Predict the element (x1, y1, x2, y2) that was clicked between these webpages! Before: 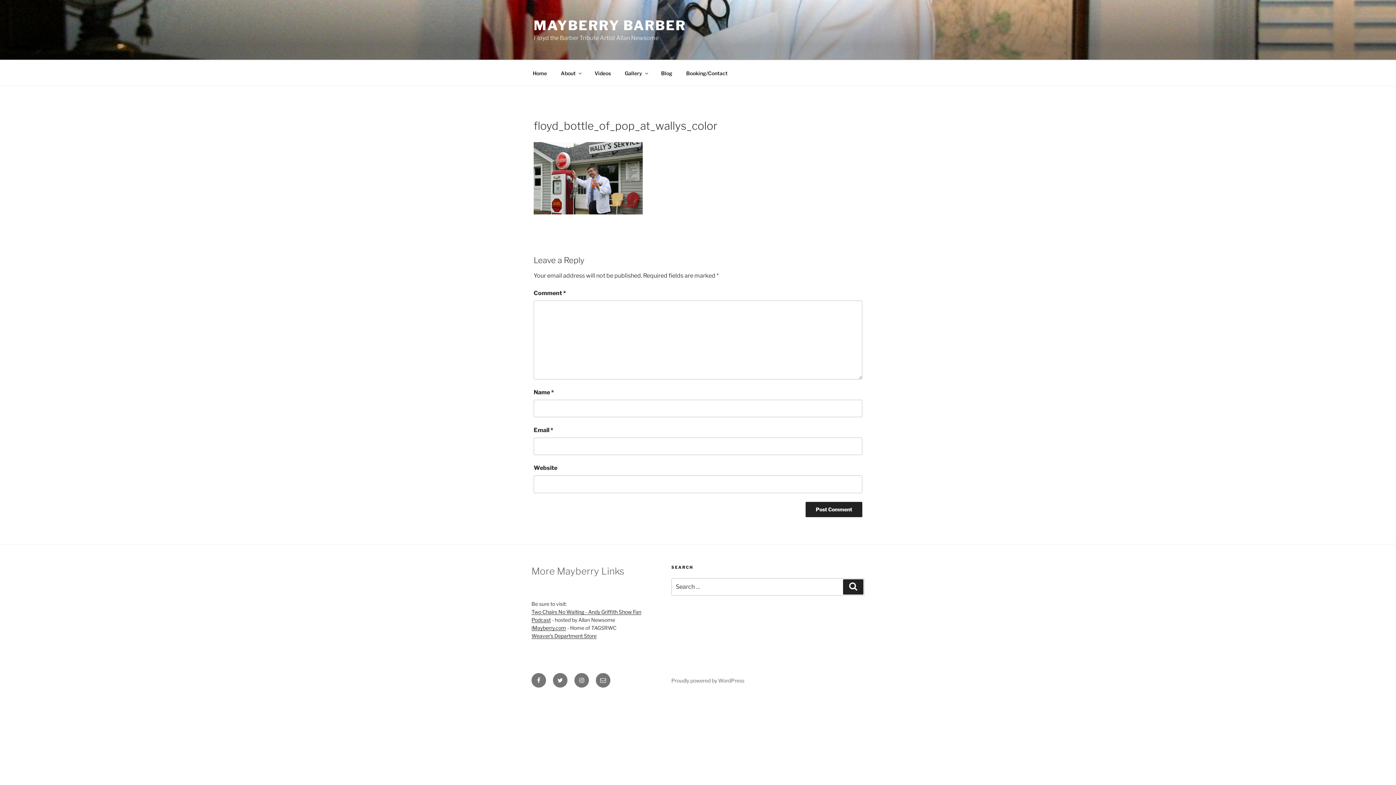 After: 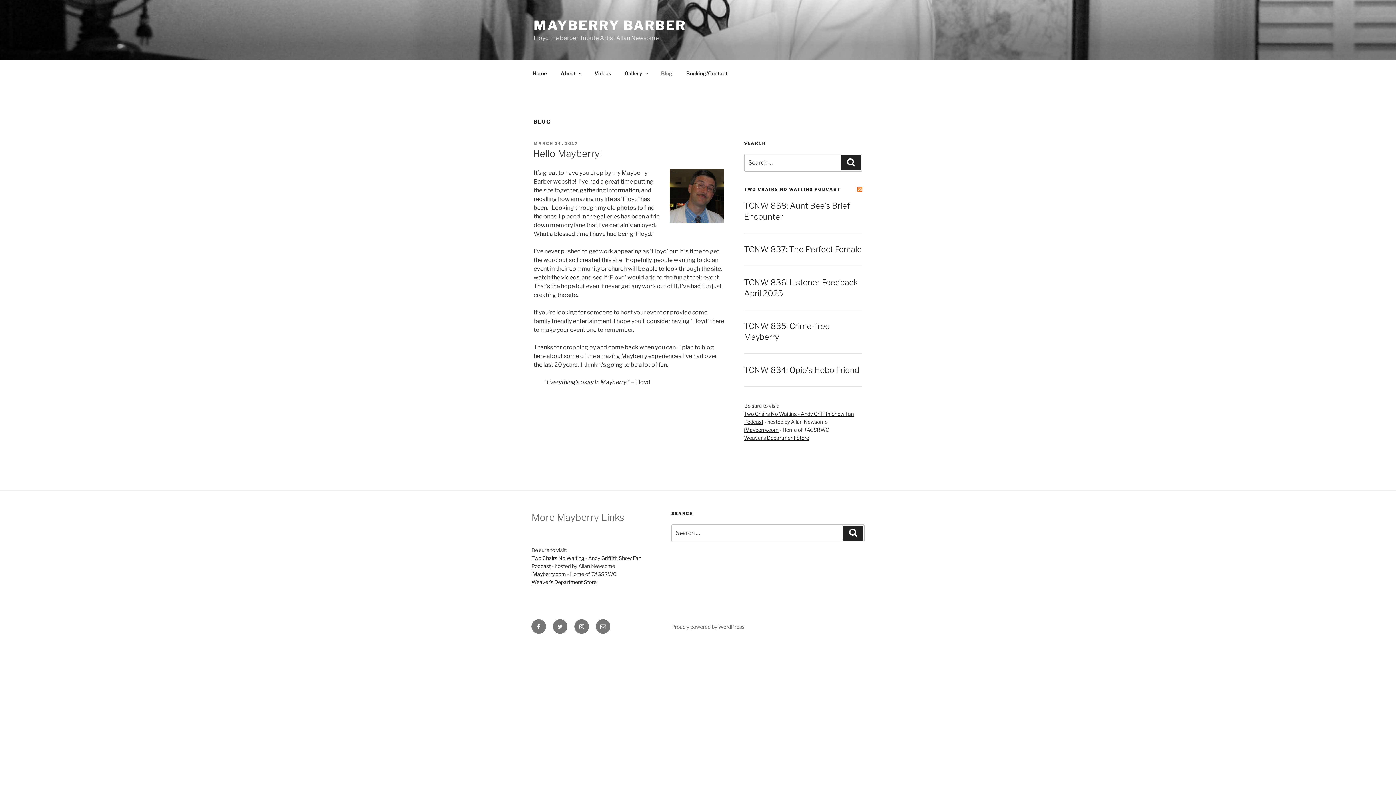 Action: bbox: (654, 64, 678, 82) label: Blog